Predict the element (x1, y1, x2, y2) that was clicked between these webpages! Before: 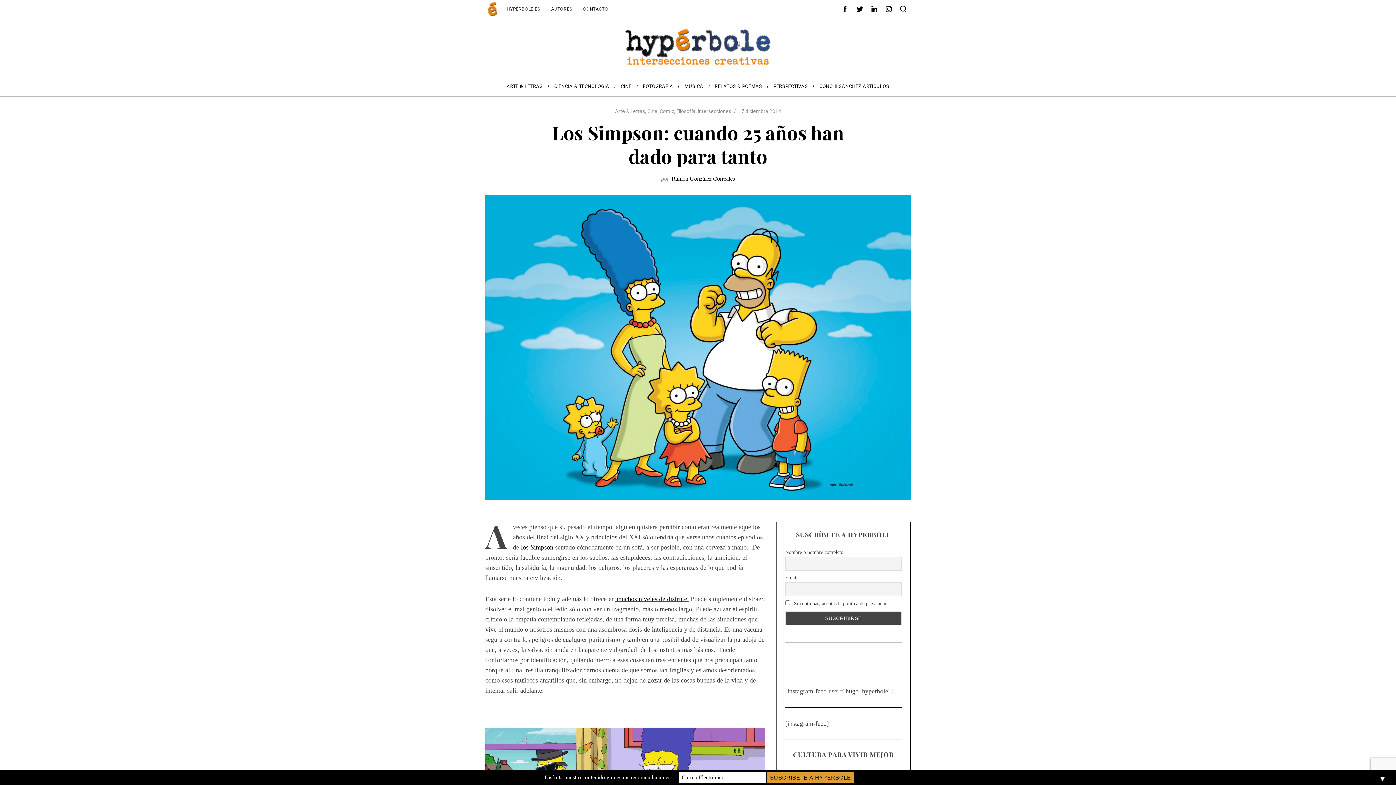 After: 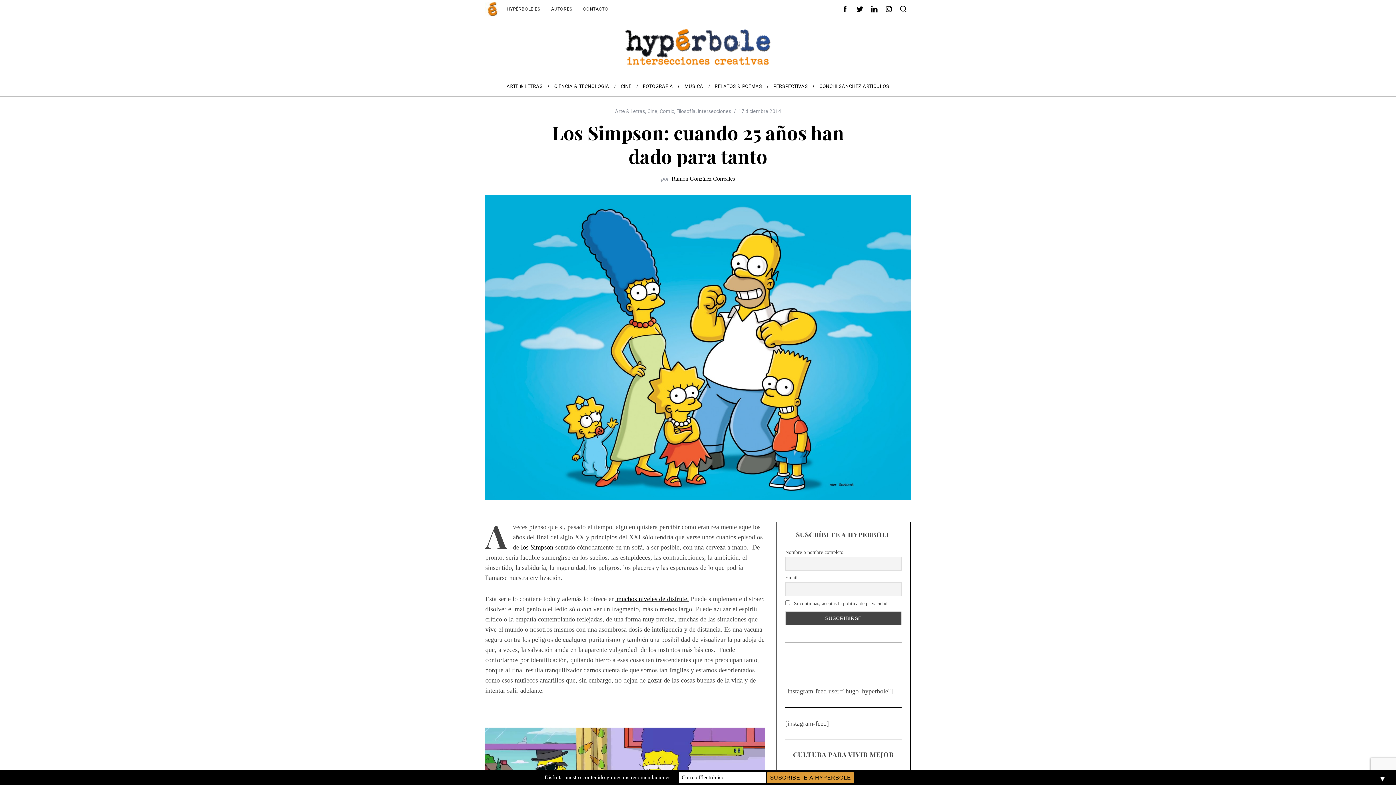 Action: bbox: (867, 1, 881, 16)